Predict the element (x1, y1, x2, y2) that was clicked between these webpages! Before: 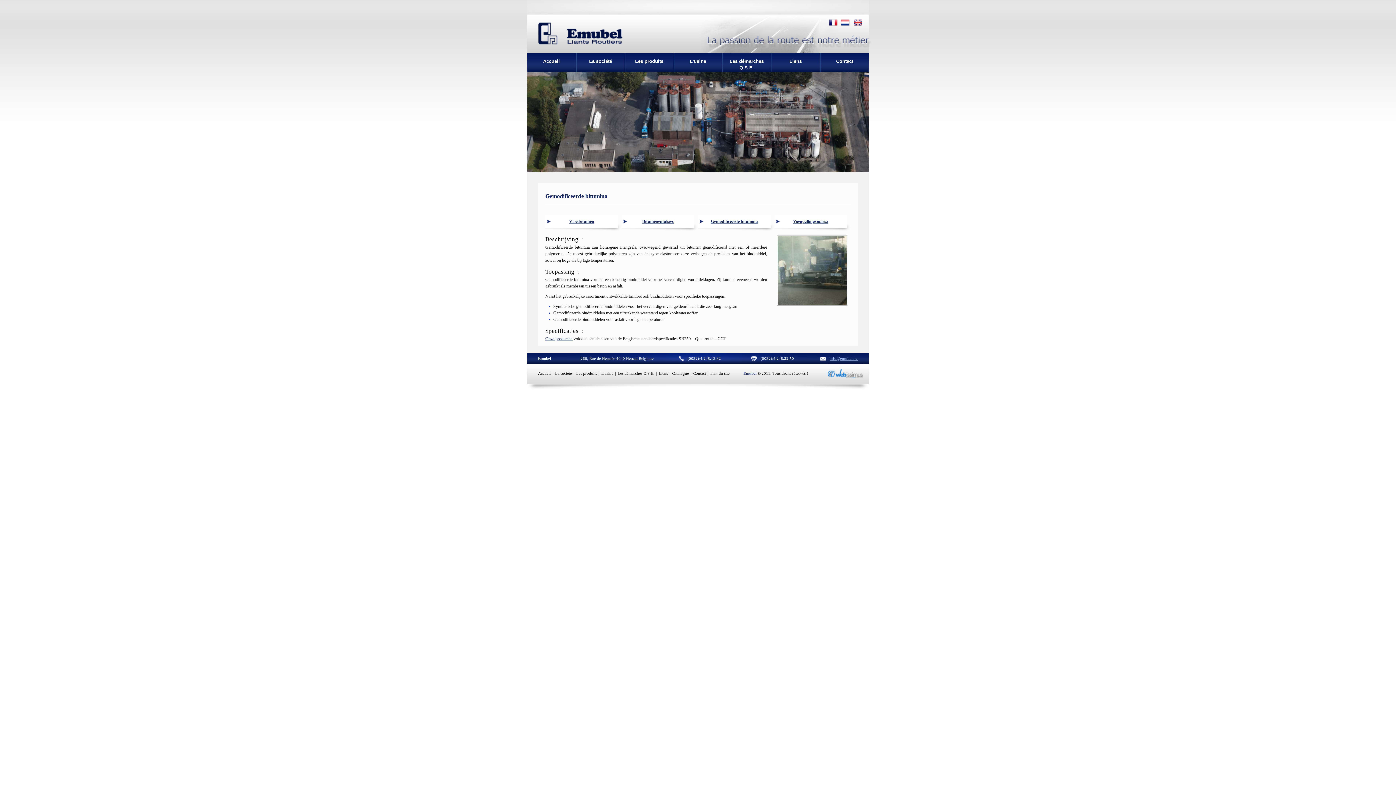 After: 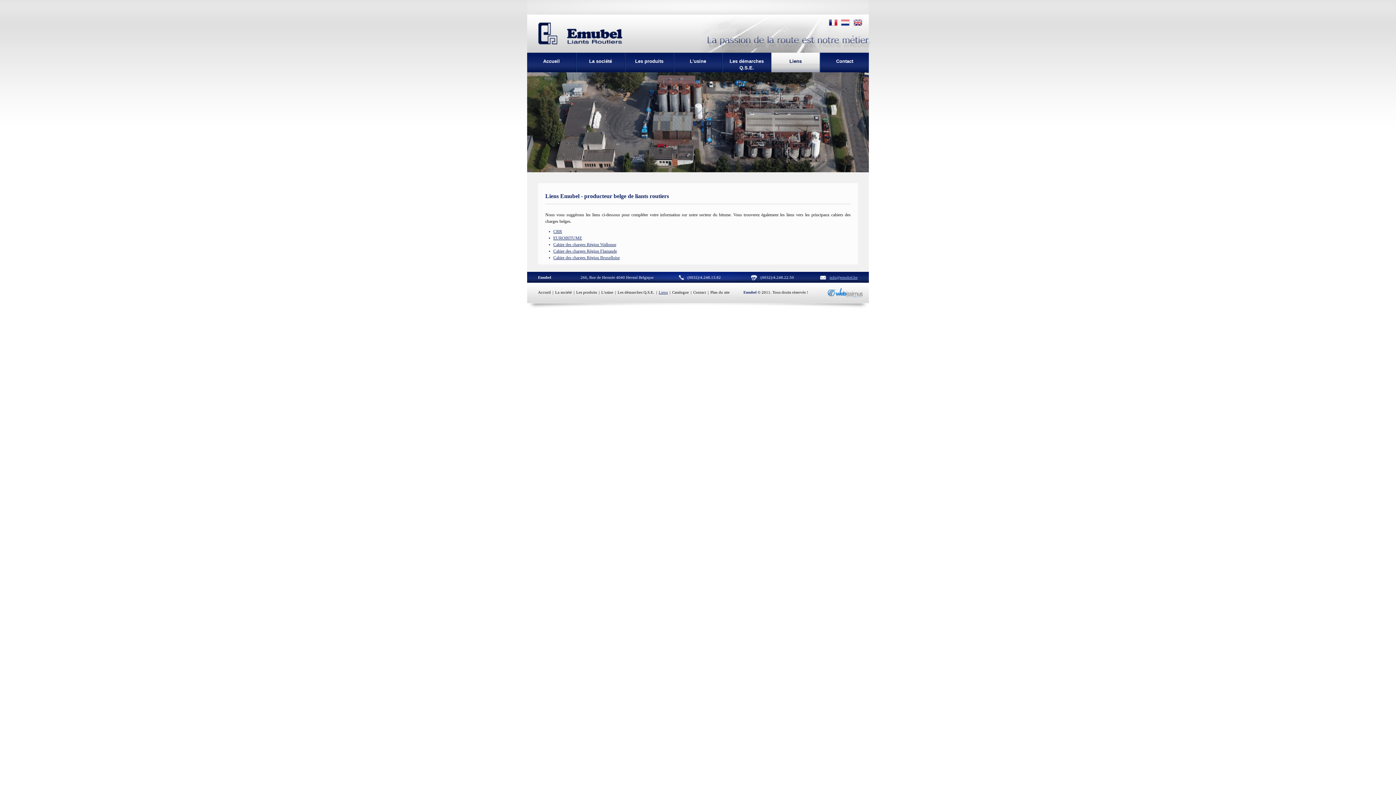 Action: bbox: (771, 52, 820, 72) label: Liens